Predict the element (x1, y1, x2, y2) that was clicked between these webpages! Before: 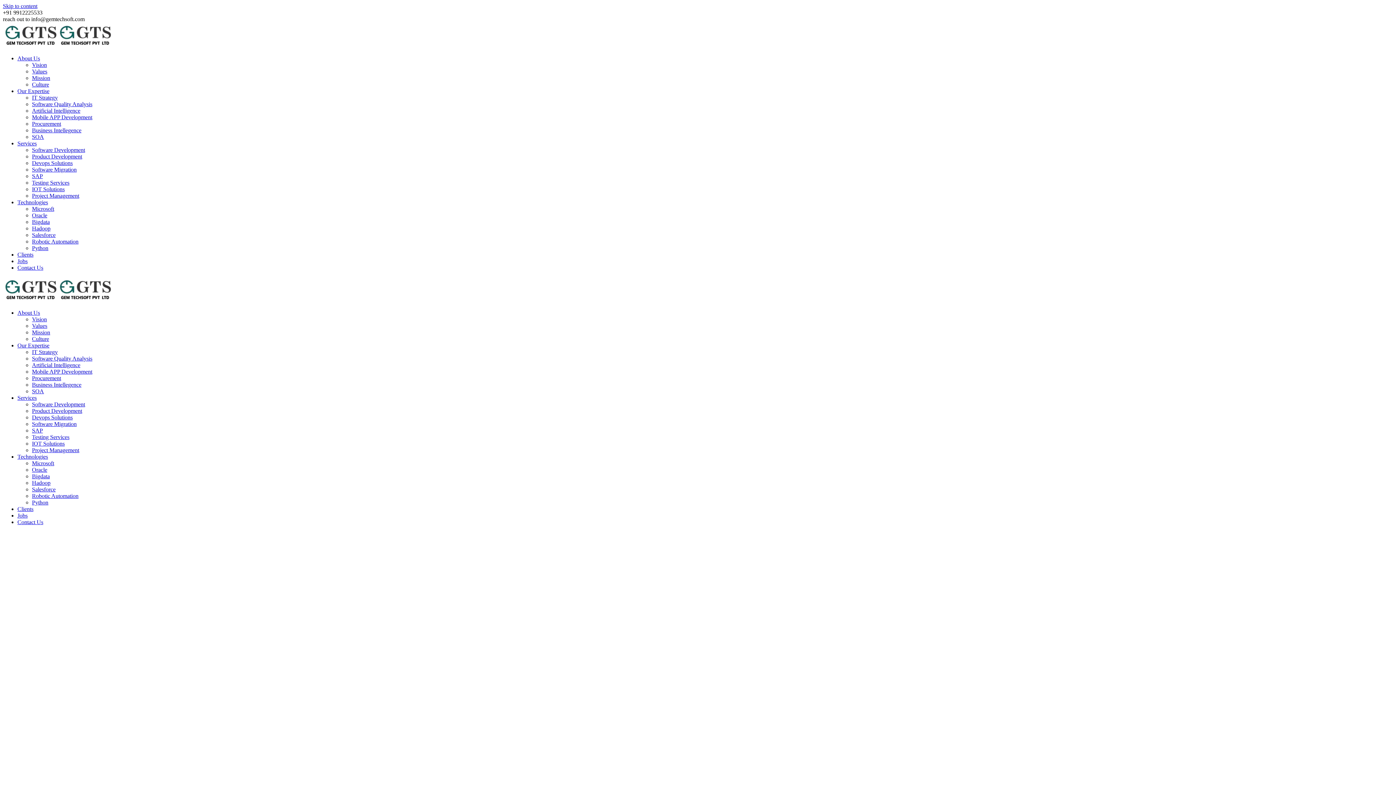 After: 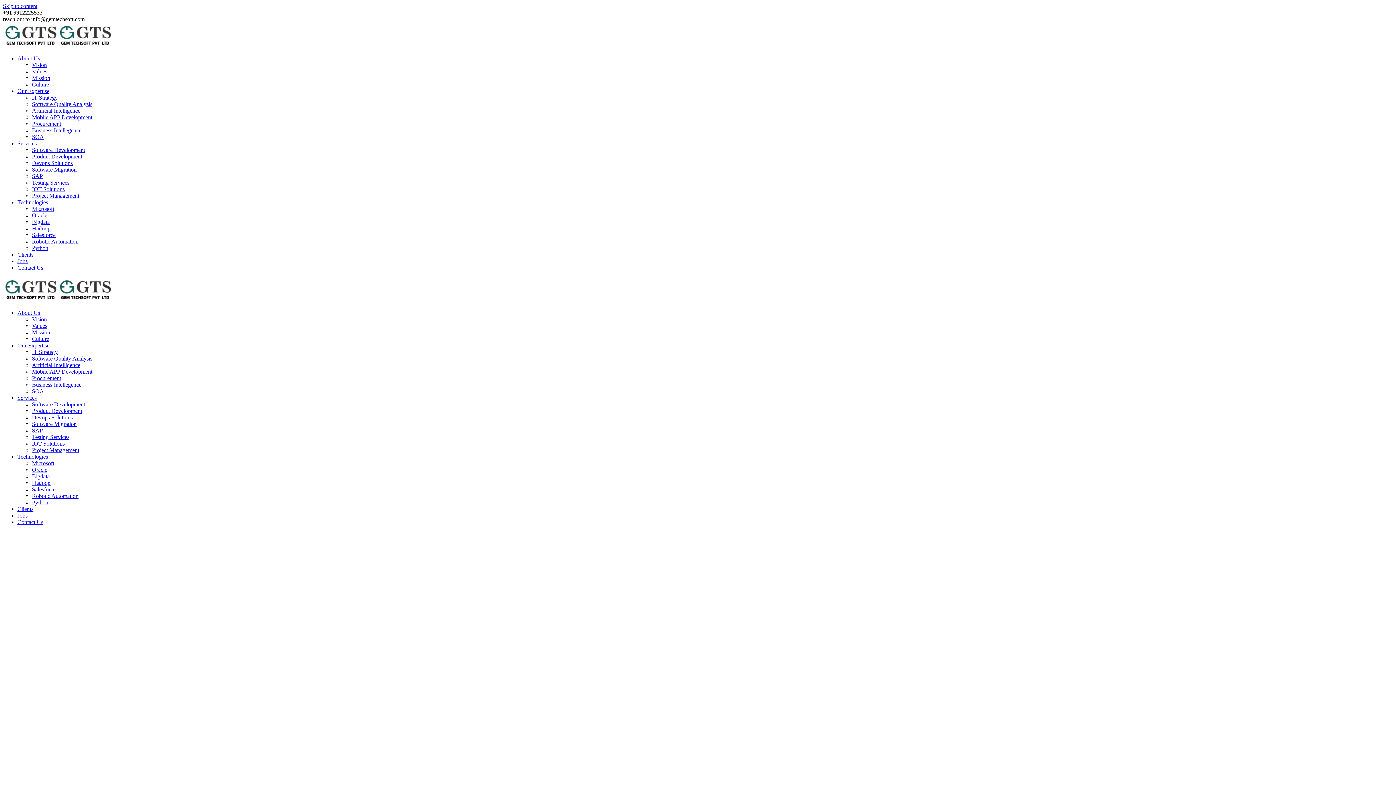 Action: label: Software Quality Analysis bbox: (32, 355, 92, 361)